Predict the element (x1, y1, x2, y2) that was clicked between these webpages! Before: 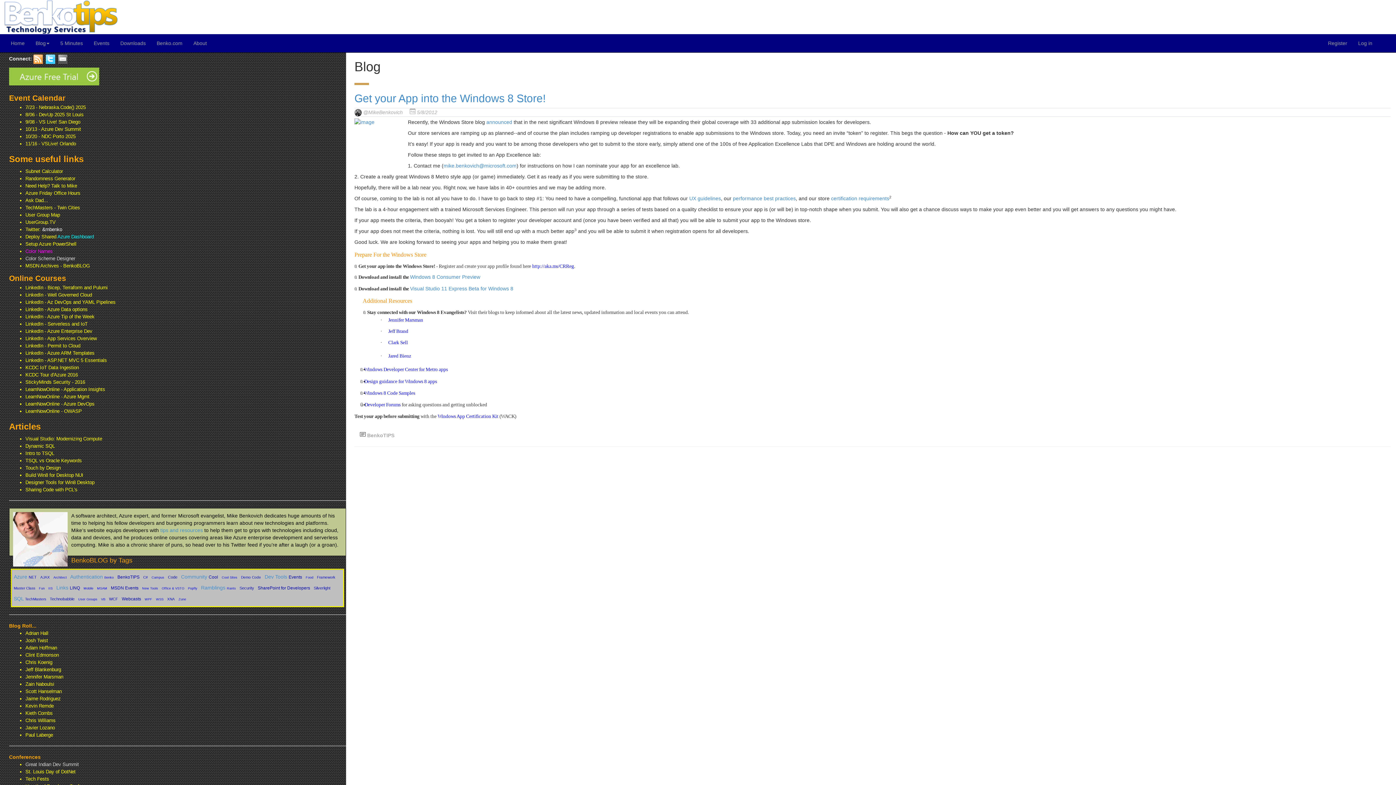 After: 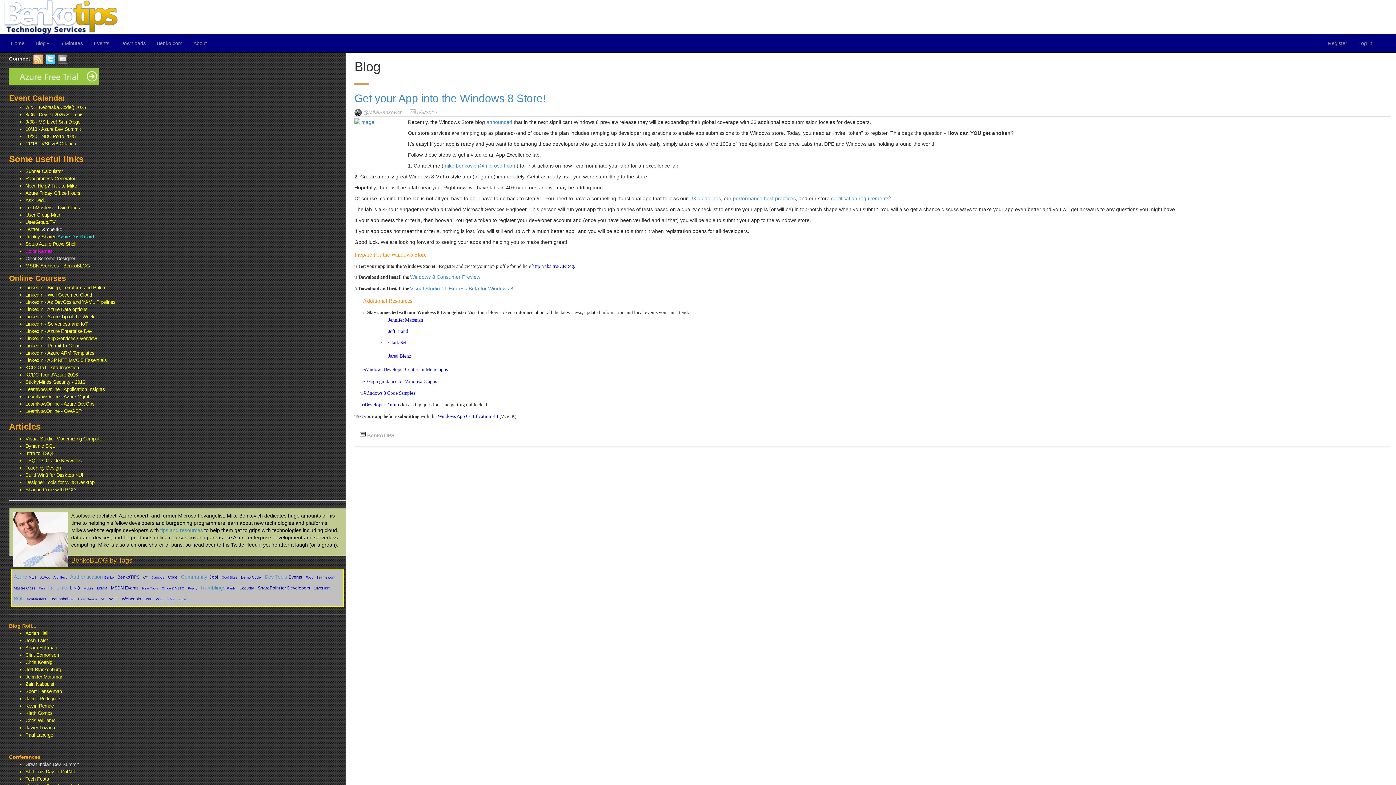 Action: label: LearnNowOnline - Azure DevOps bbox: (25, 401, 94, 406)